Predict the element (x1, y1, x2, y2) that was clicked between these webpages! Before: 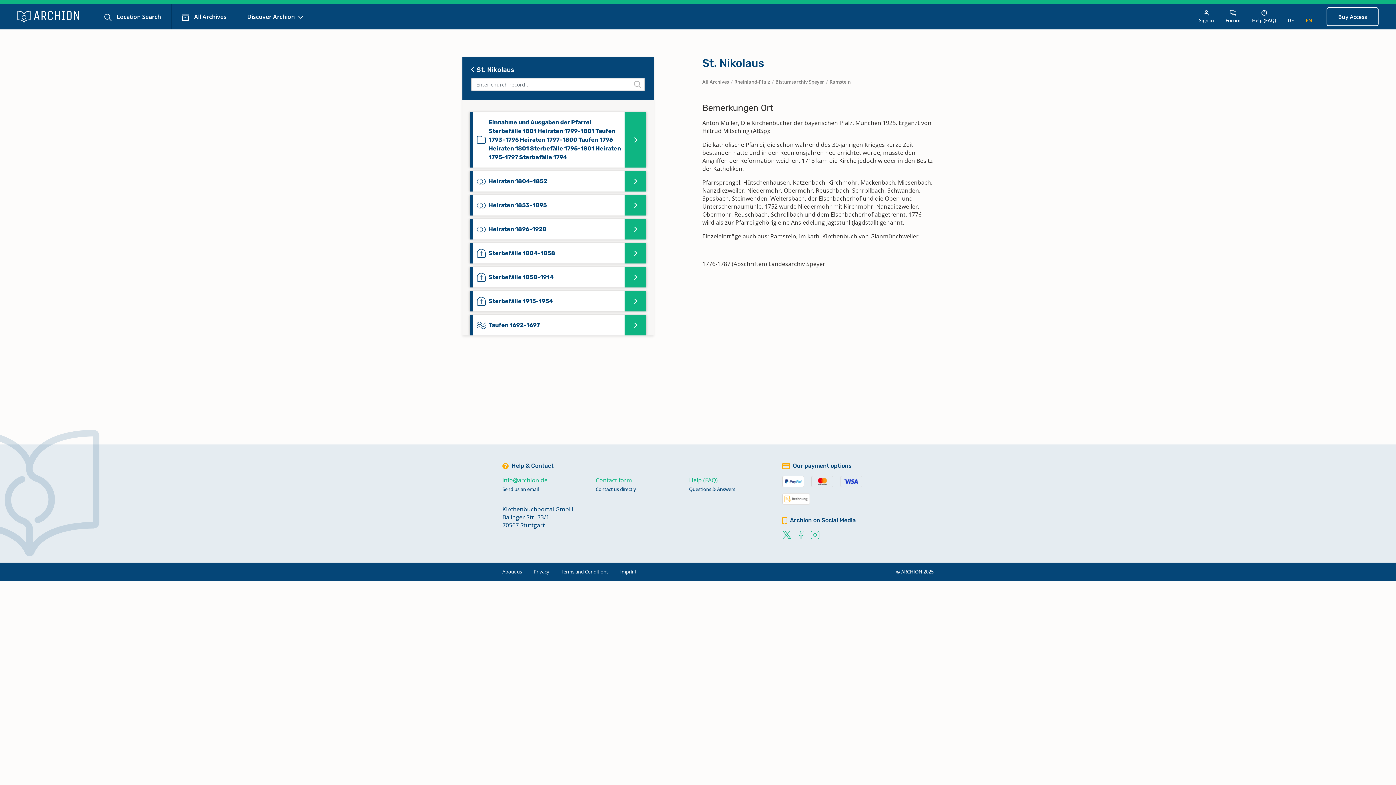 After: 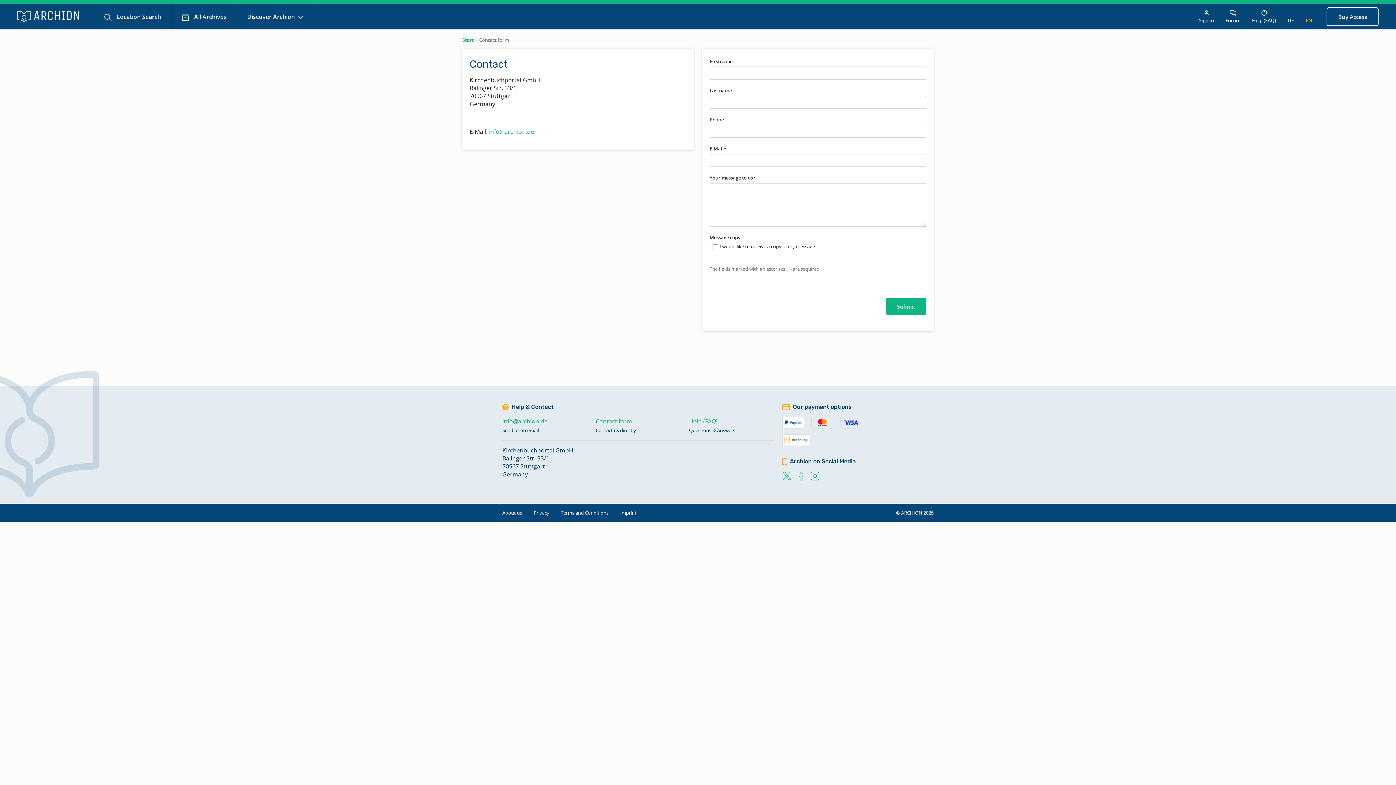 Action: label: Contact form bbox: (595, 476, 632, 484)